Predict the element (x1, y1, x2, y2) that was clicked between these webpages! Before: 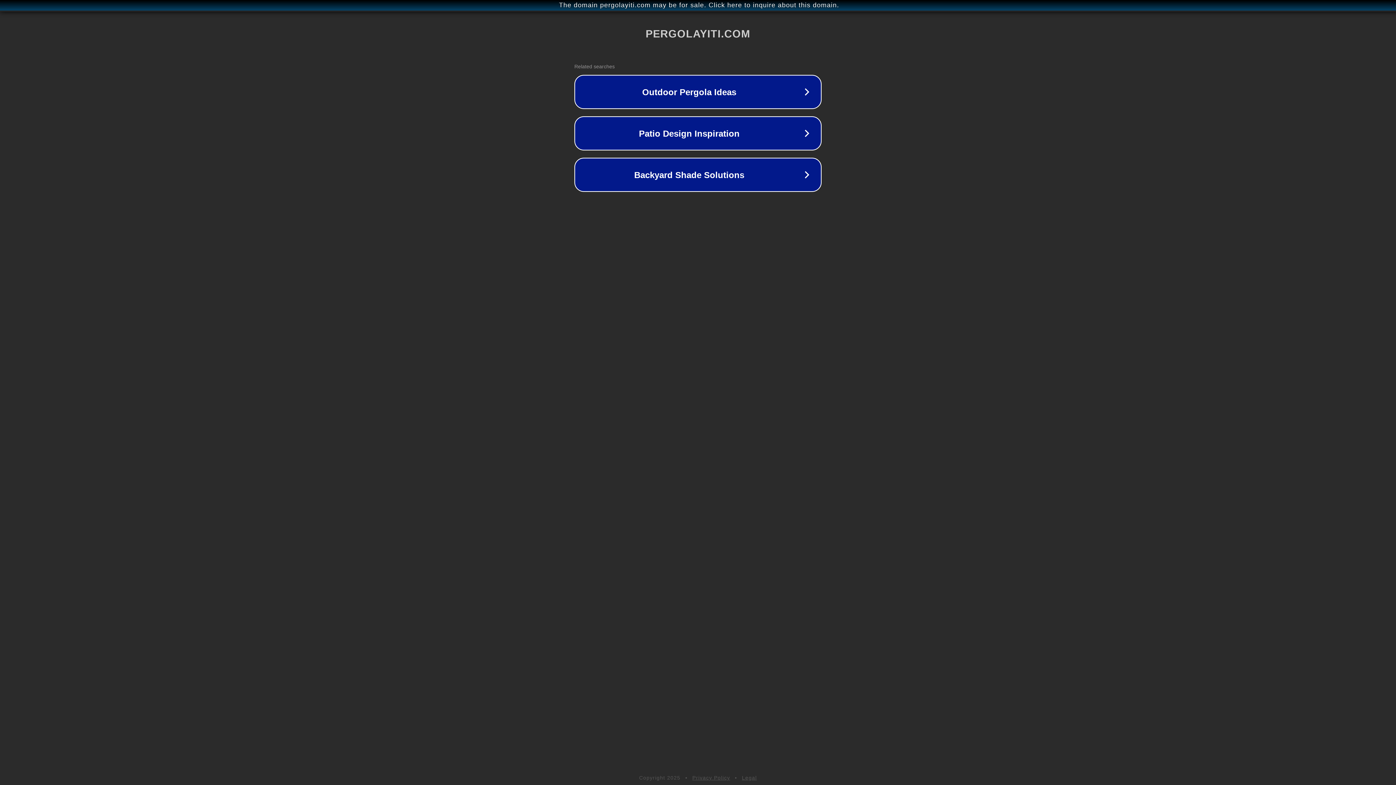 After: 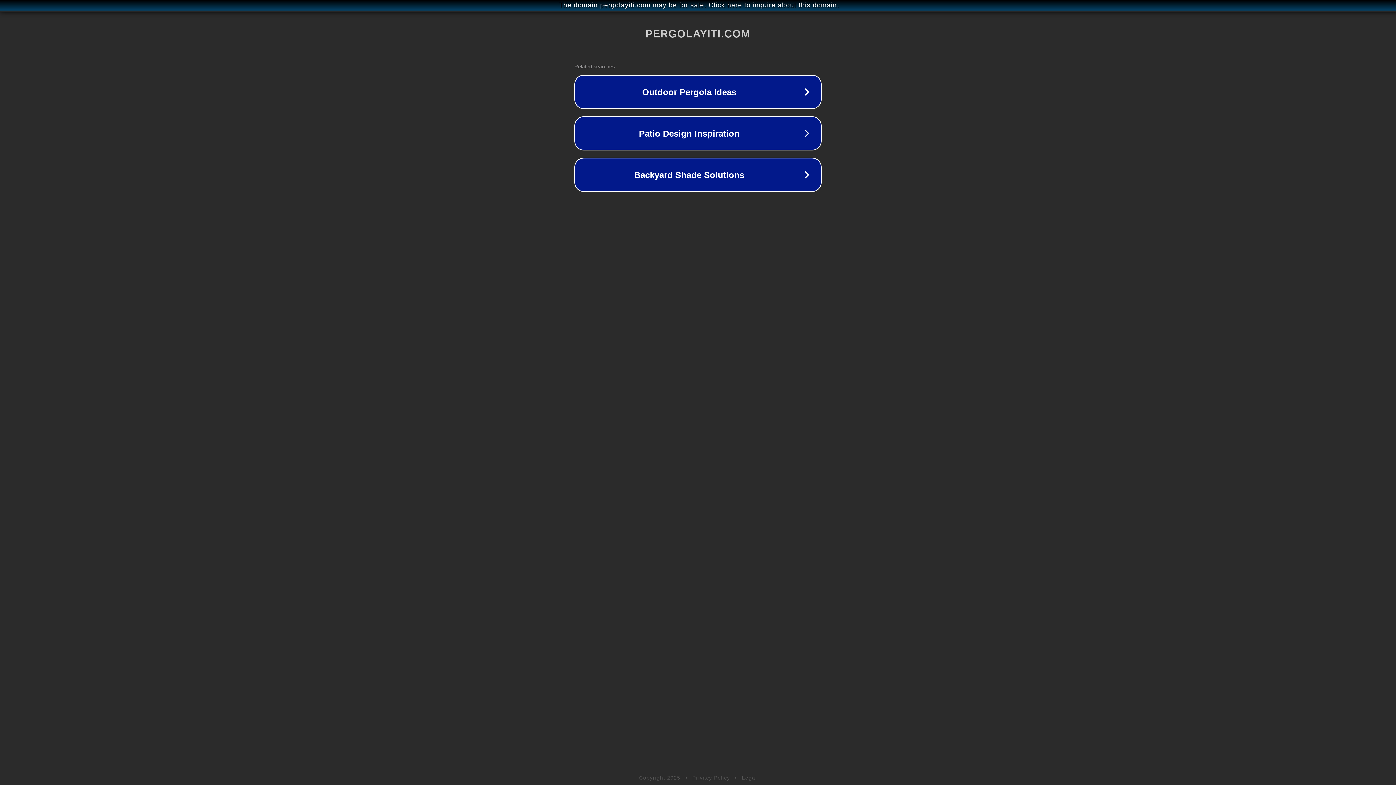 Action: bbox: (692, 775, 730, 781) label: Privacy Policy